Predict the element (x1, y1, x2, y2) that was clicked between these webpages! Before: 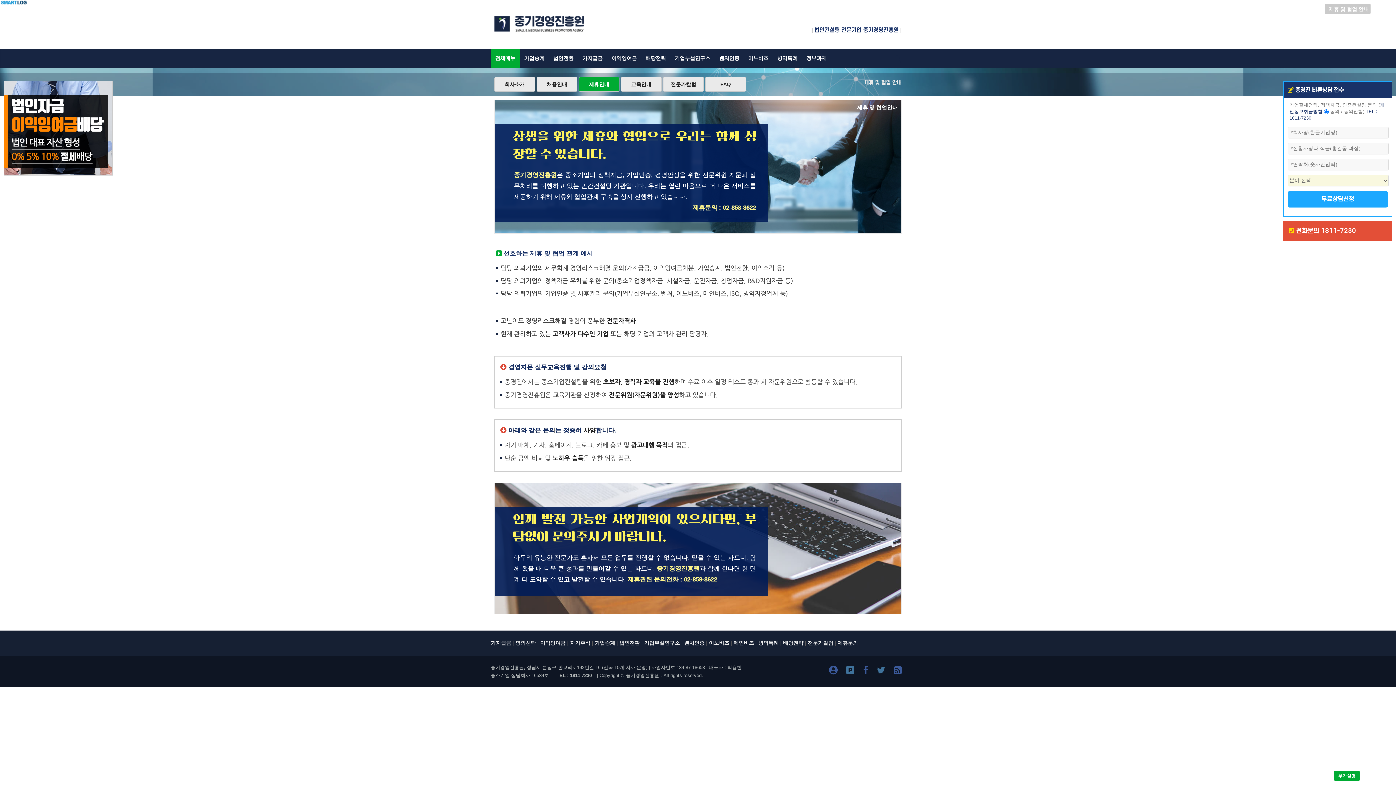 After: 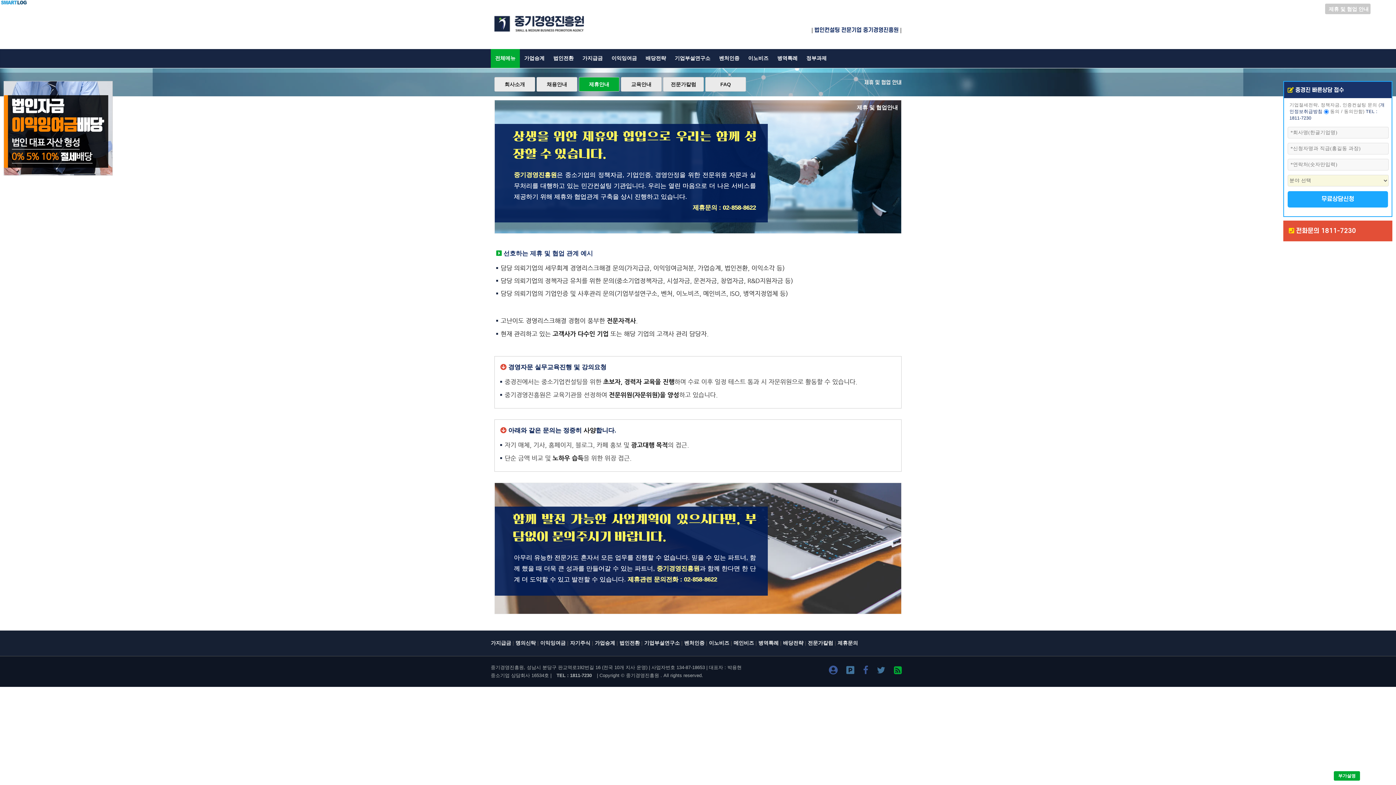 Action: bbox: (890, 668, 905, 674)